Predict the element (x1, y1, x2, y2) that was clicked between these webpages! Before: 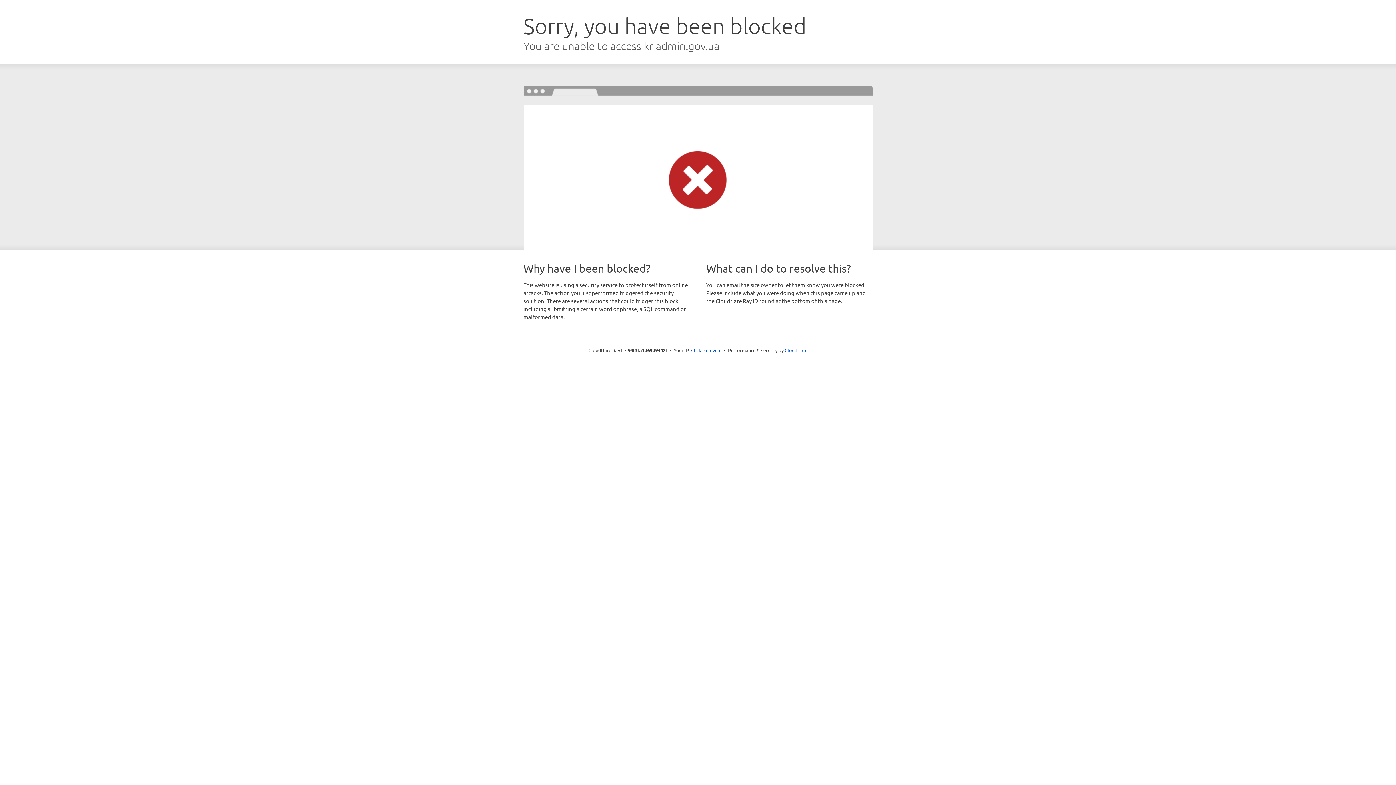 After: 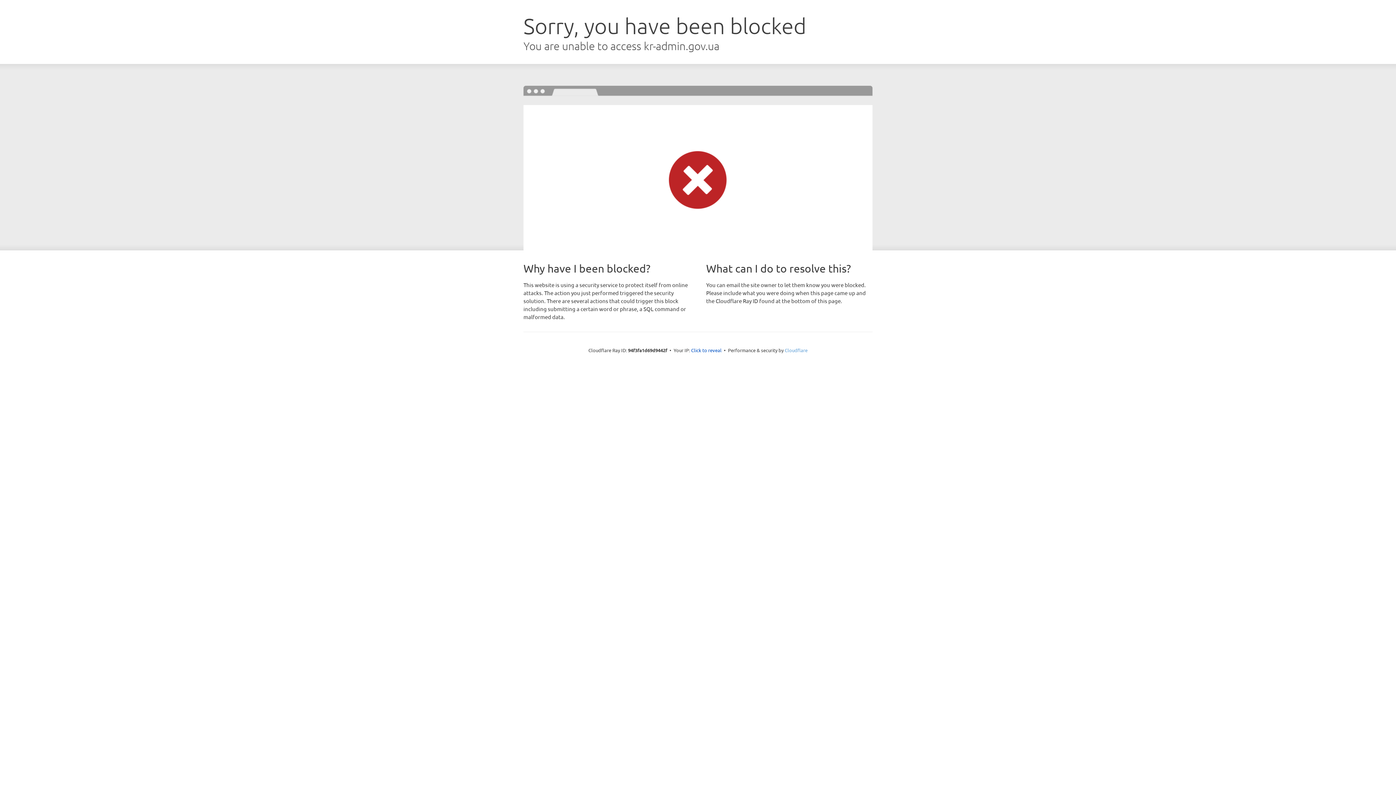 Action: label: Cloudflare bbox: (784, 347, 807, 353)